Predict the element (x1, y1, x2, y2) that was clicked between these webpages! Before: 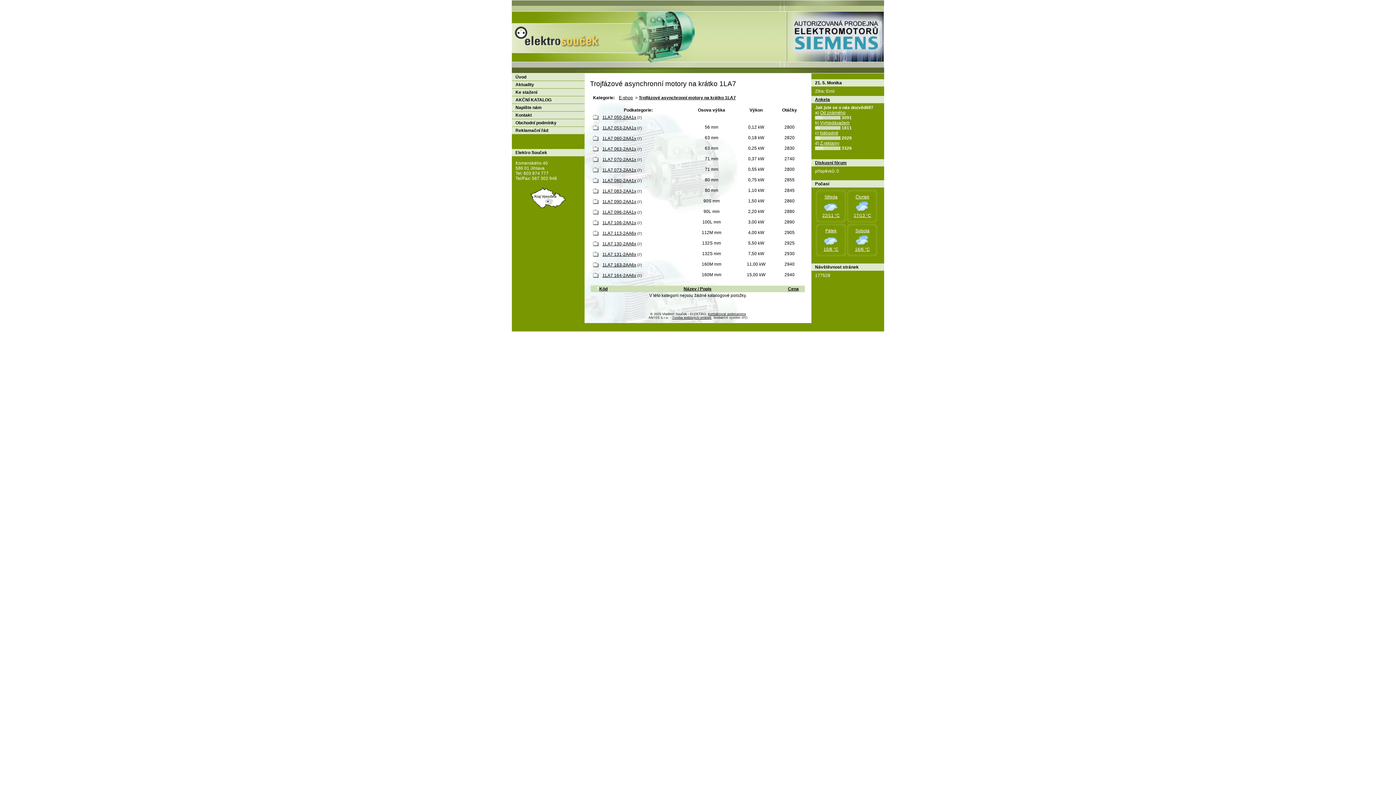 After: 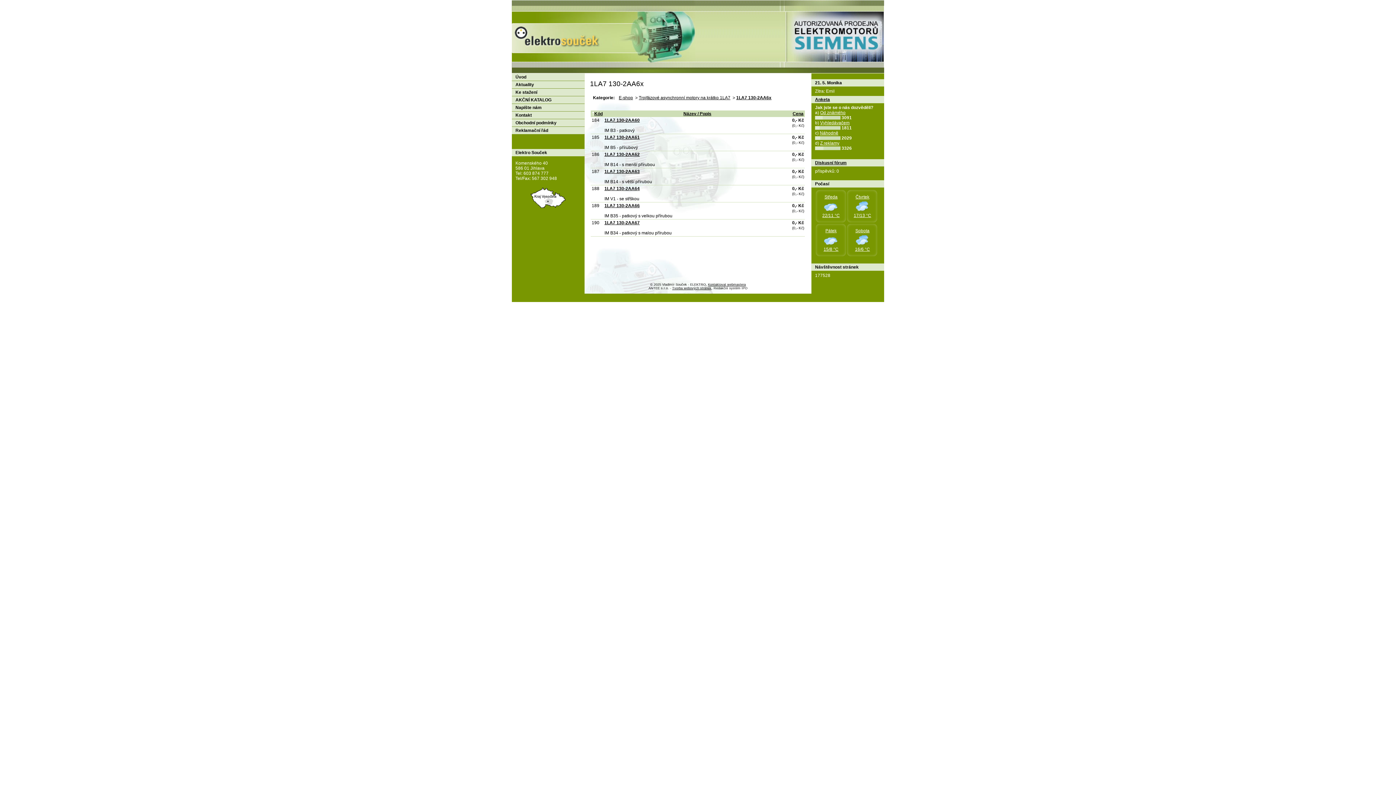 Action: bbox: (593, 242, 598, 247)